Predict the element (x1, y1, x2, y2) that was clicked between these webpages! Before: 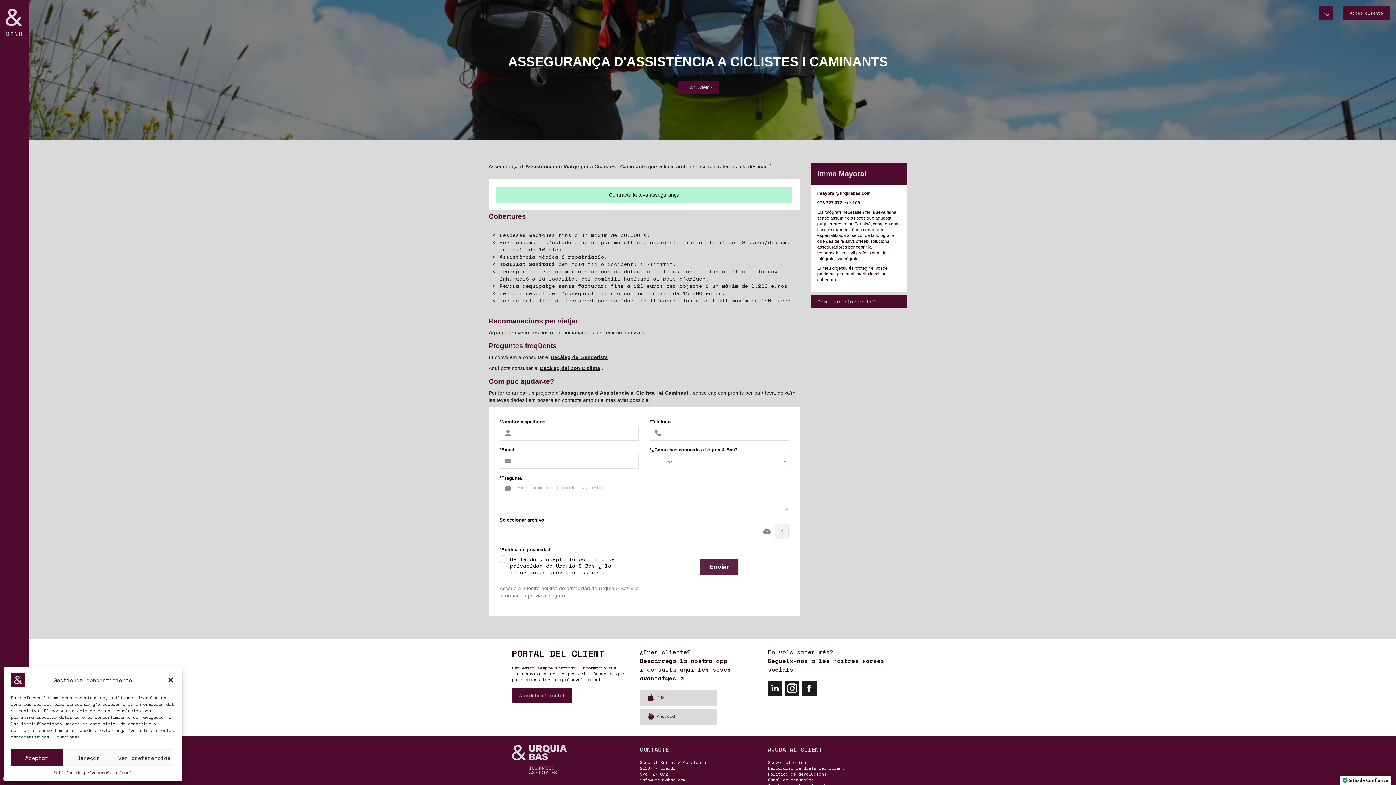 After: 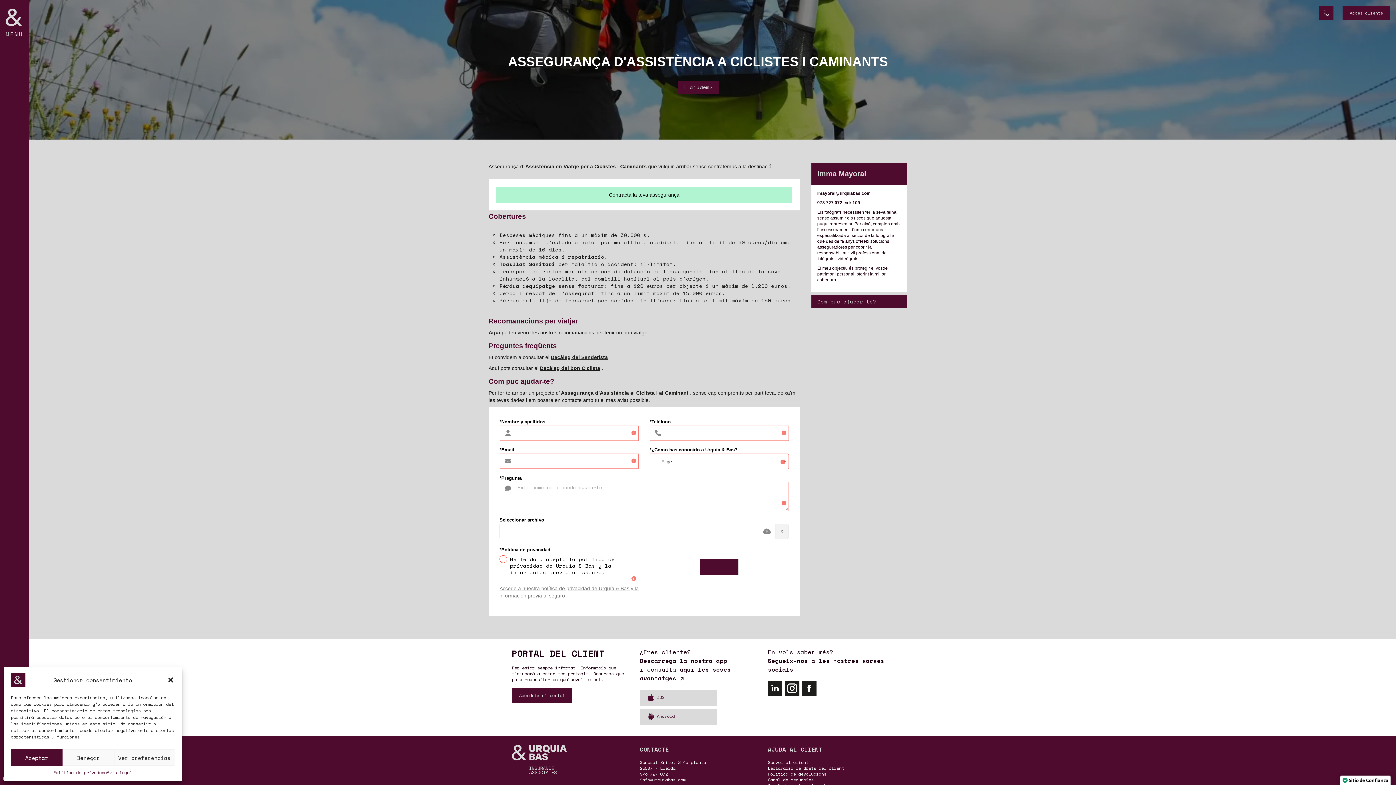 Action: label: Enviar bbox: (700, 559, 738, 575)